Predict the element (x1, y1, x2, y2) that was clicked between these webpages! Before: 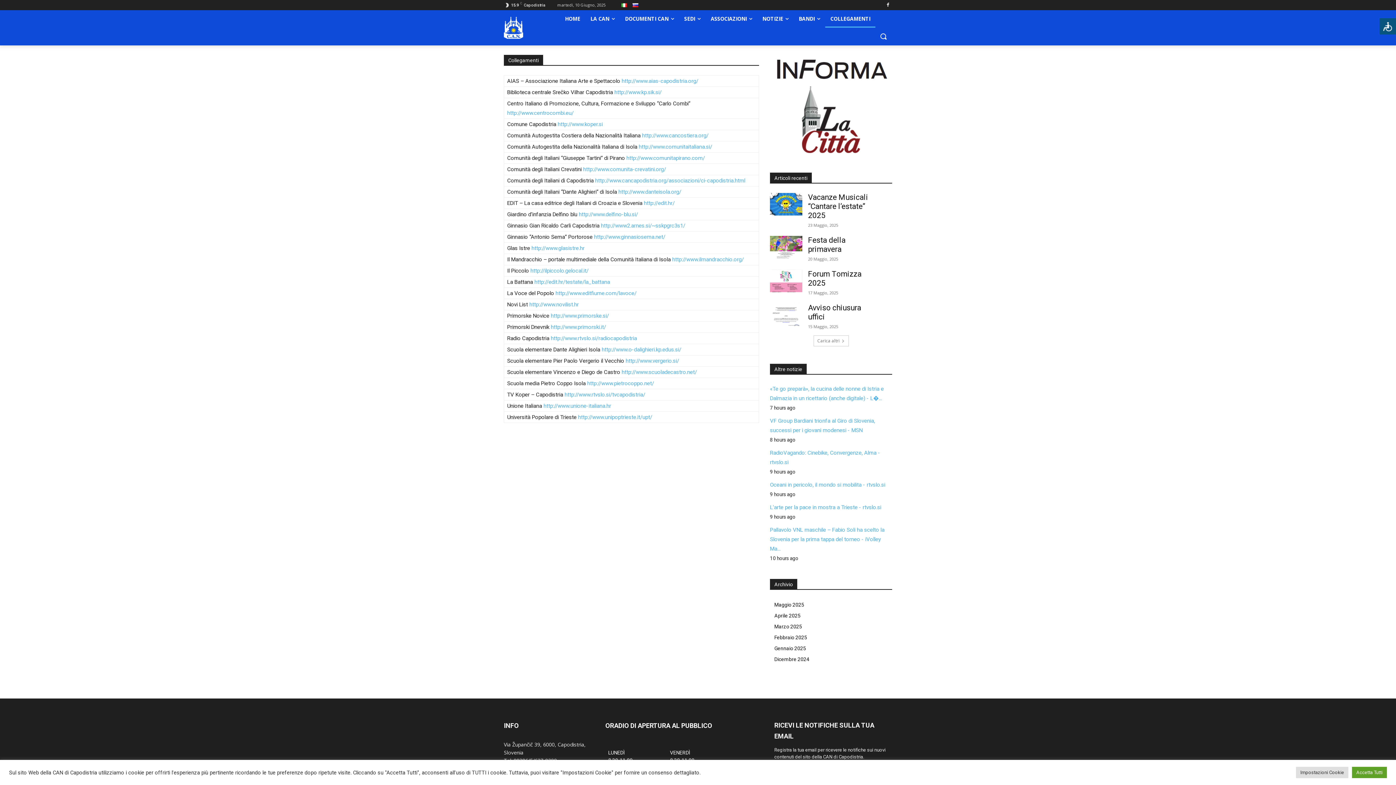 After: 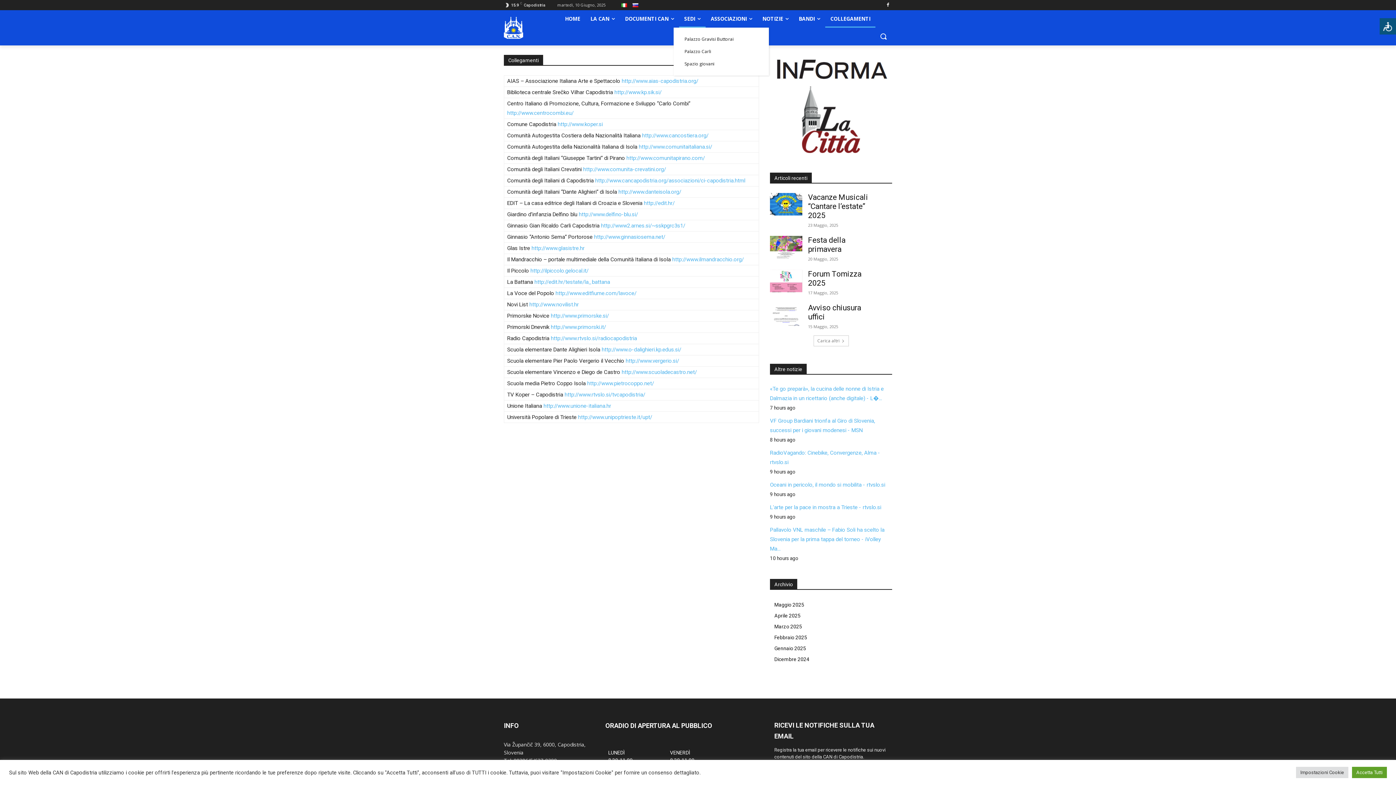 Action: bbox: (679, 10, 705, 27) label: SEDI